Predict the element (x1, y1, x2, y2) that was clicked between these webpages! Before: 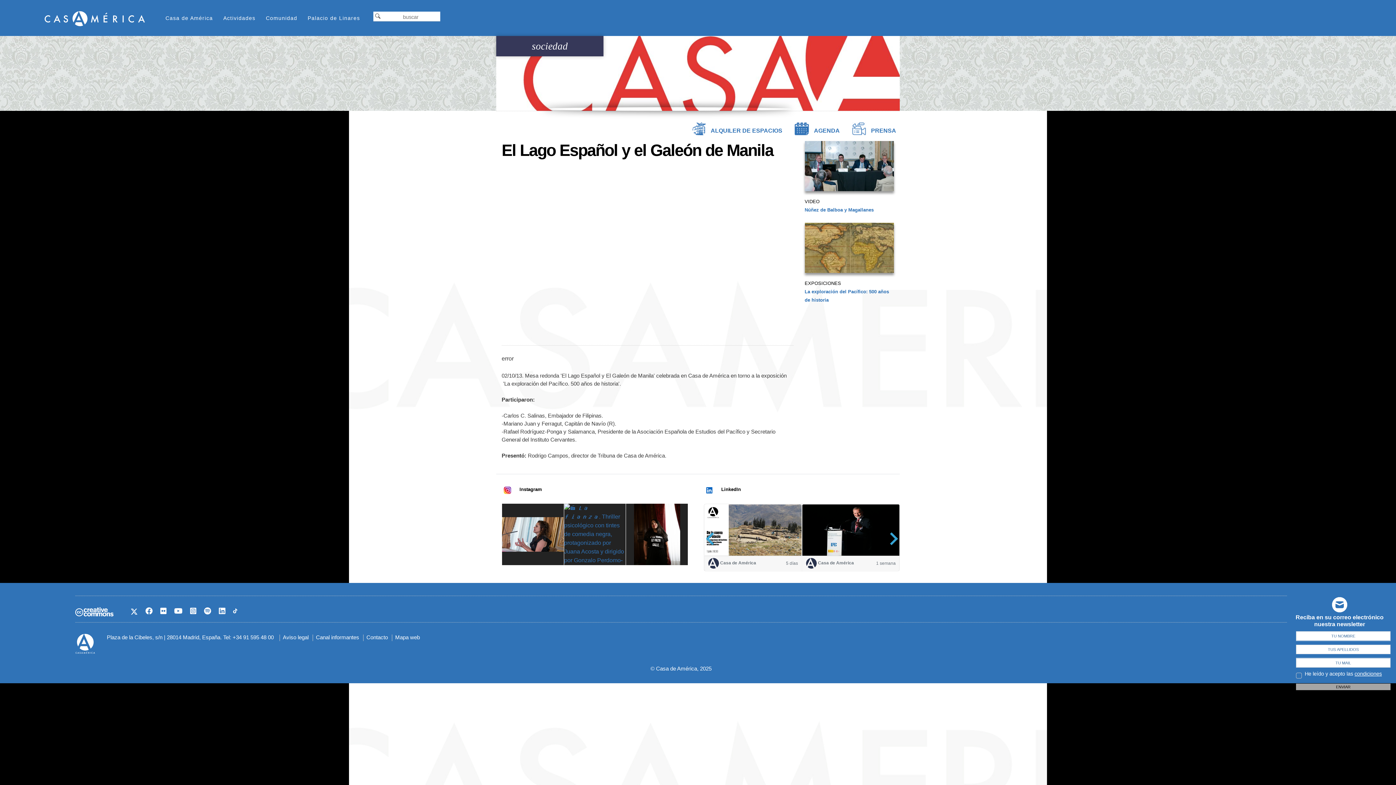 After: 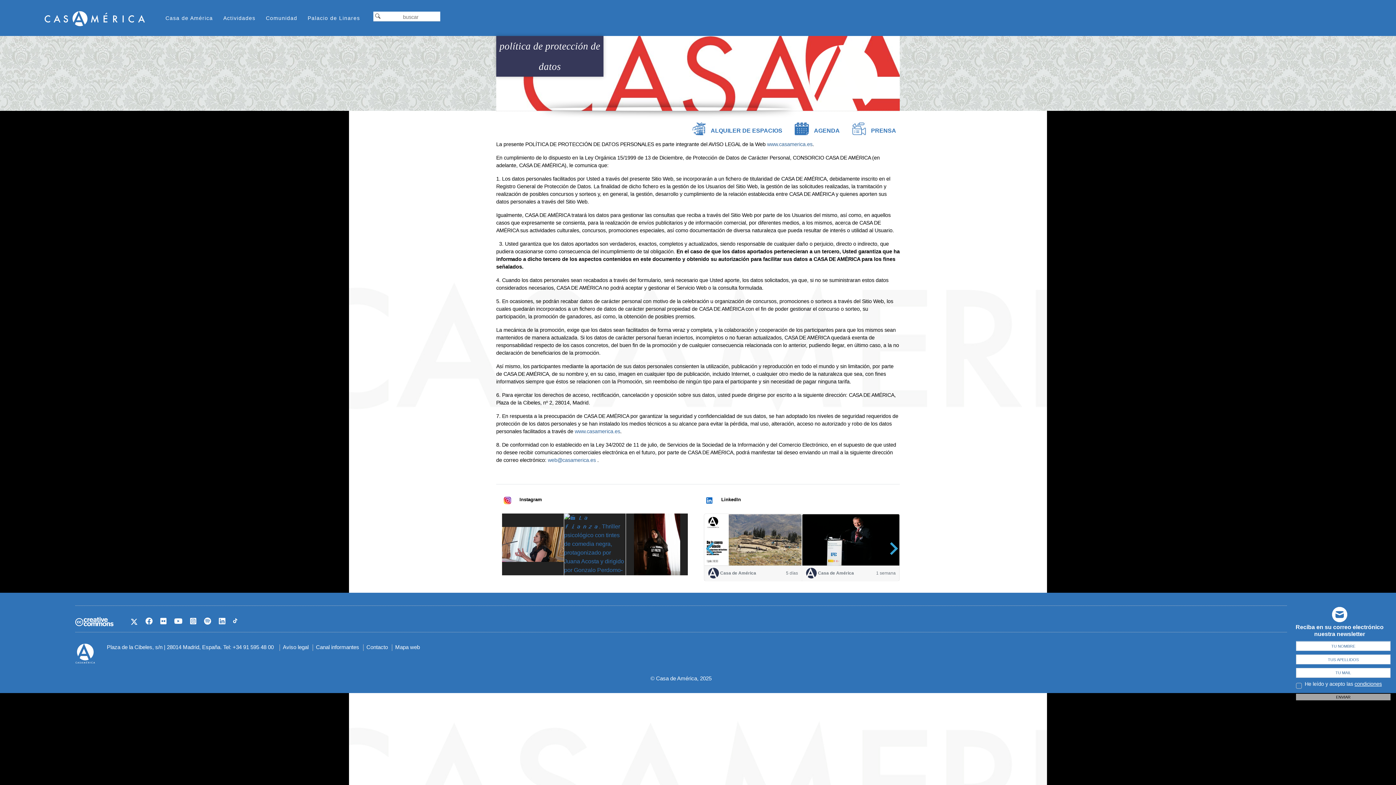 Action: label: condiciones bbox: (1354, 671, 1382, 677)